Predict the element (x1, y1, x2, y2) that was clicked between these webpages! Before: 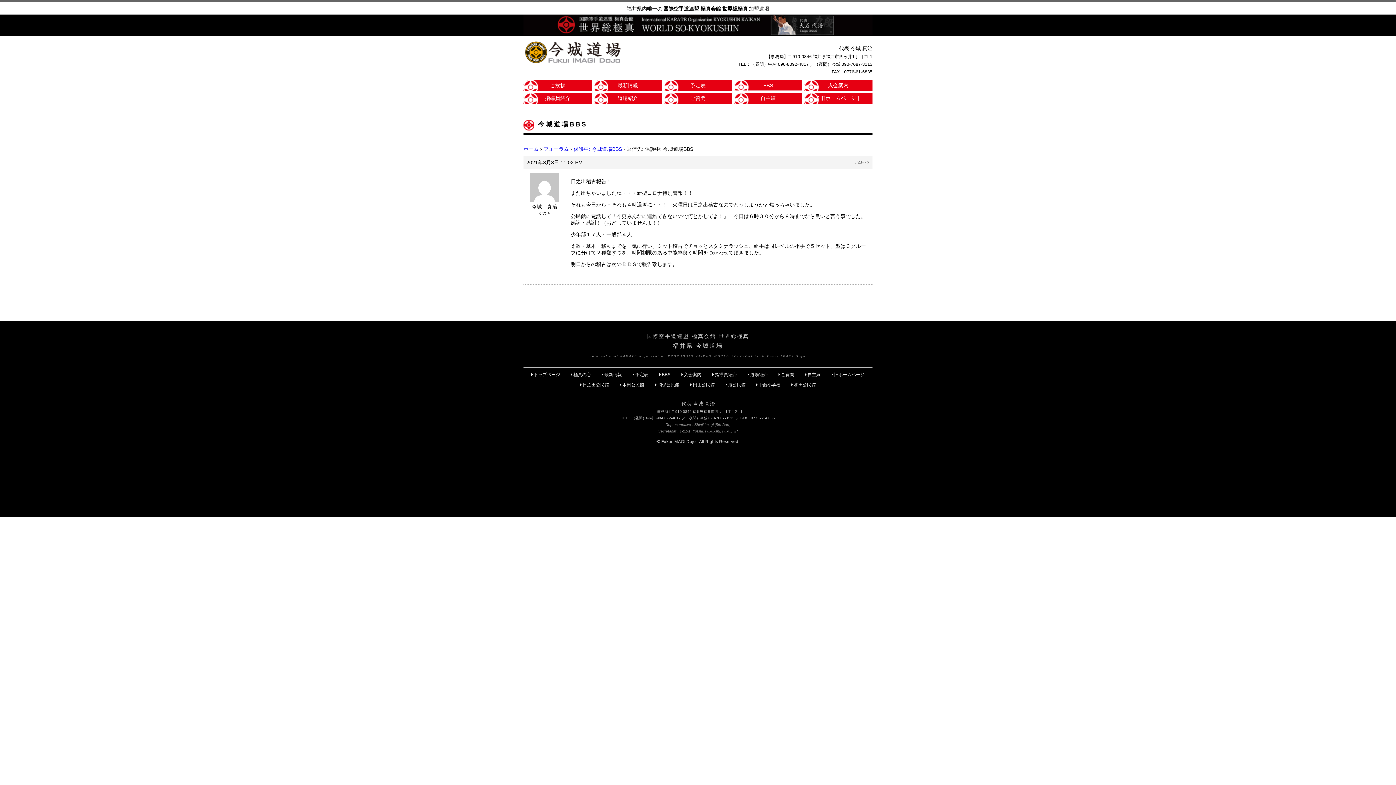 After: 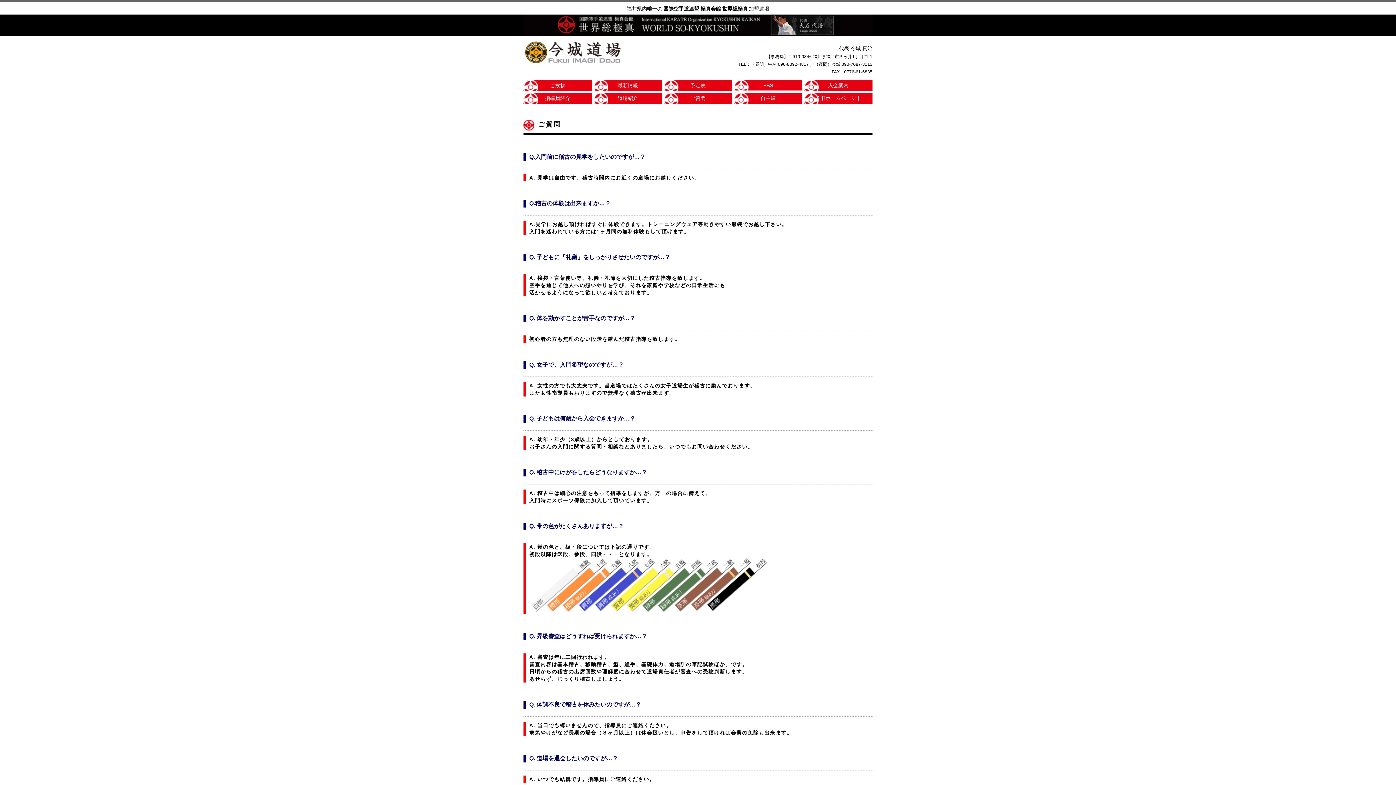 Action: bbox: (777, 372, 795, 377) label: ご質問